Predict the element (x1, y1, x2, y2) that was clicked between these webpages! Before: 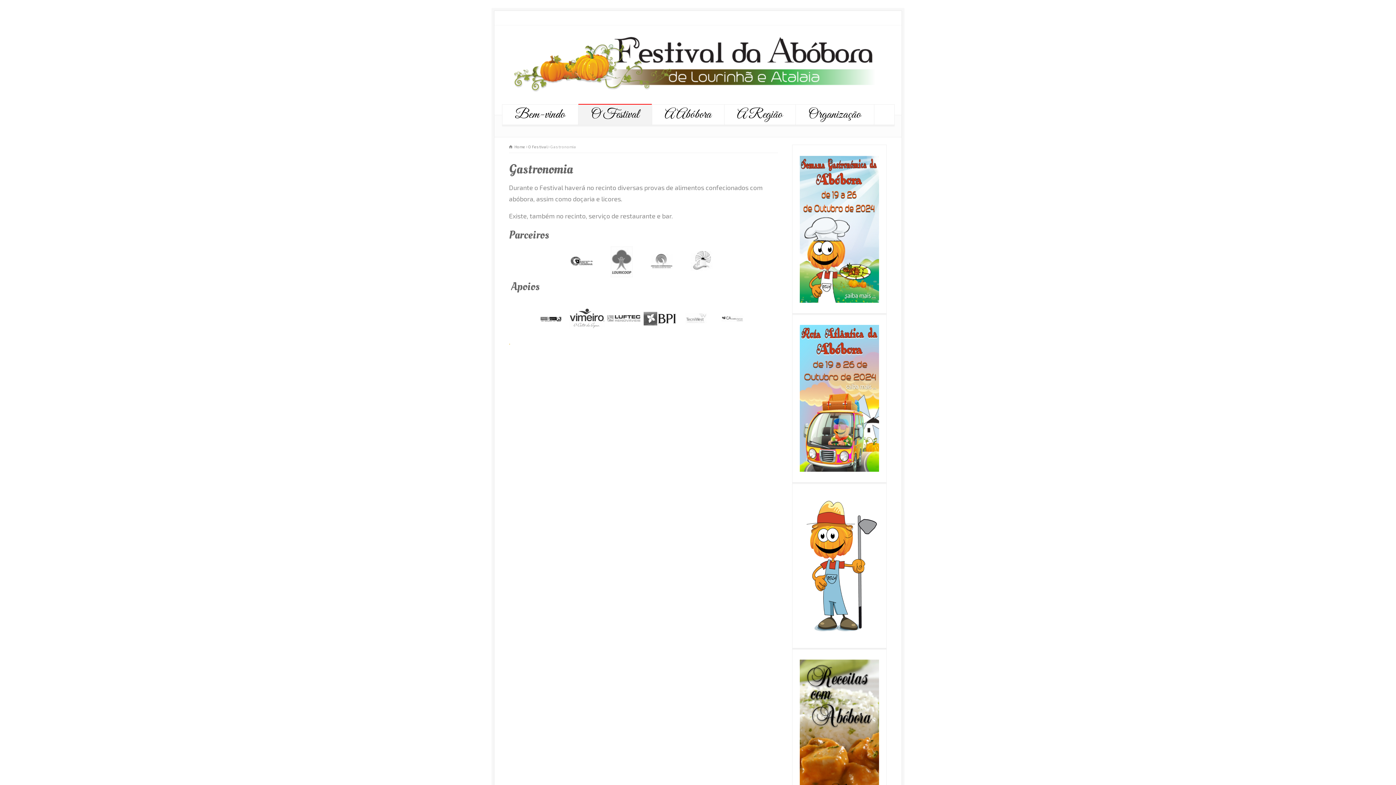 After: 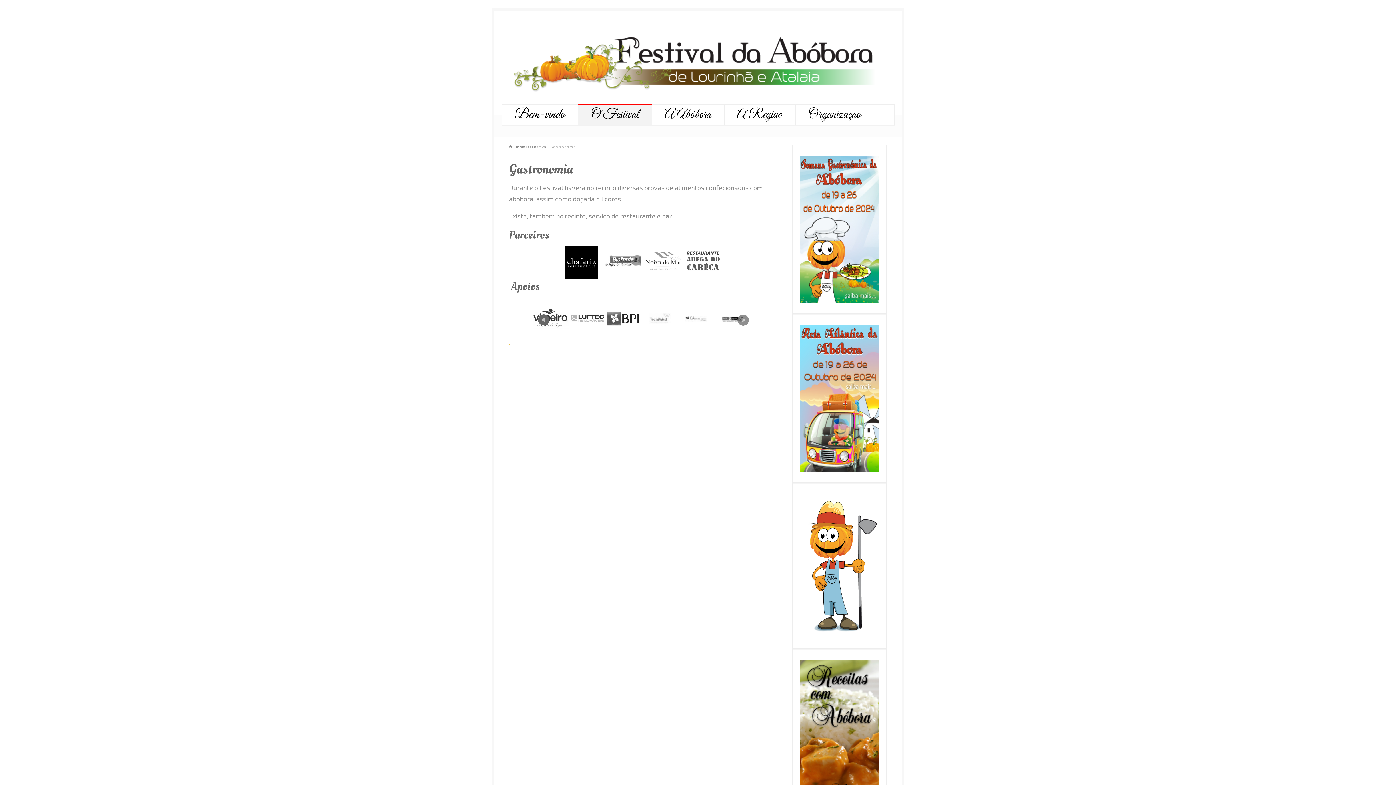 Action: bbox: (538, 314, 549, 326) label: Prev